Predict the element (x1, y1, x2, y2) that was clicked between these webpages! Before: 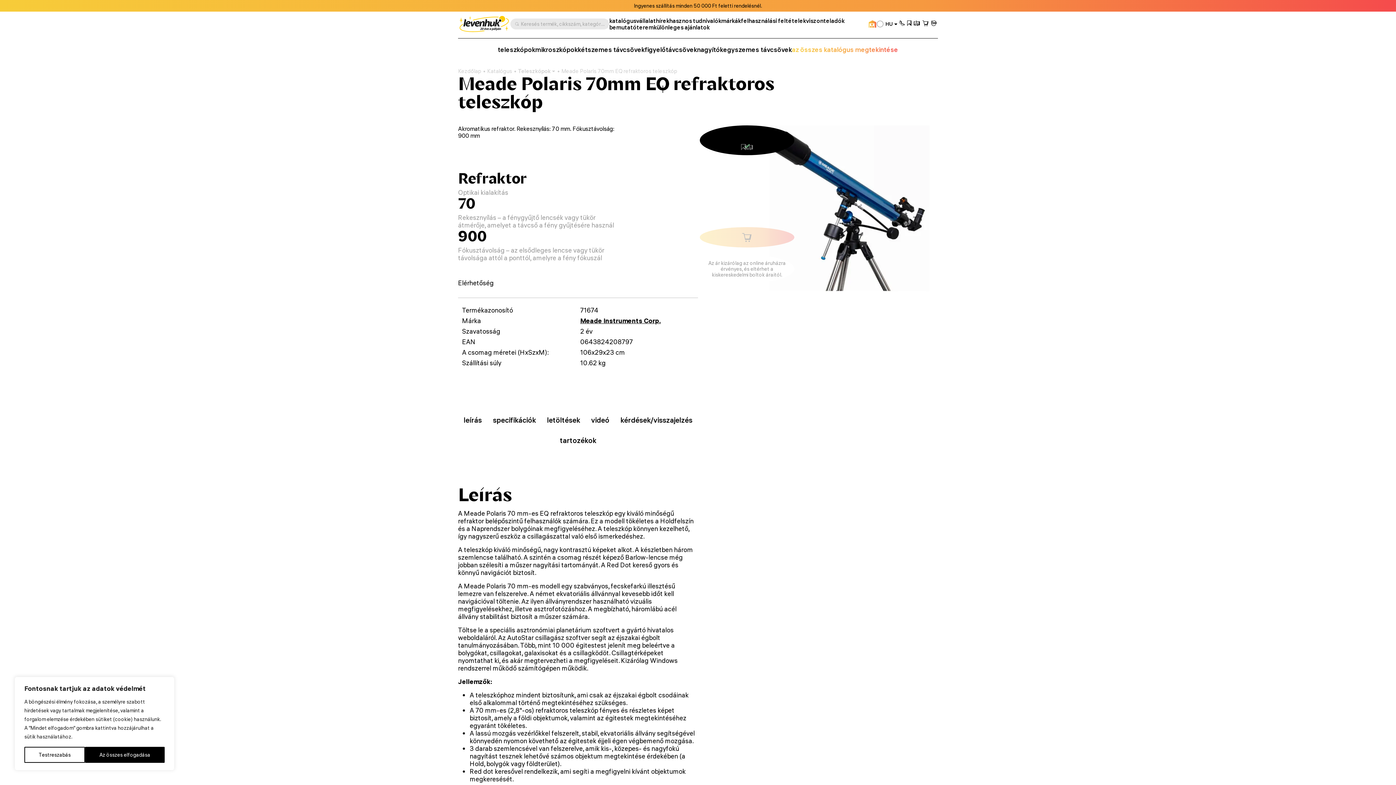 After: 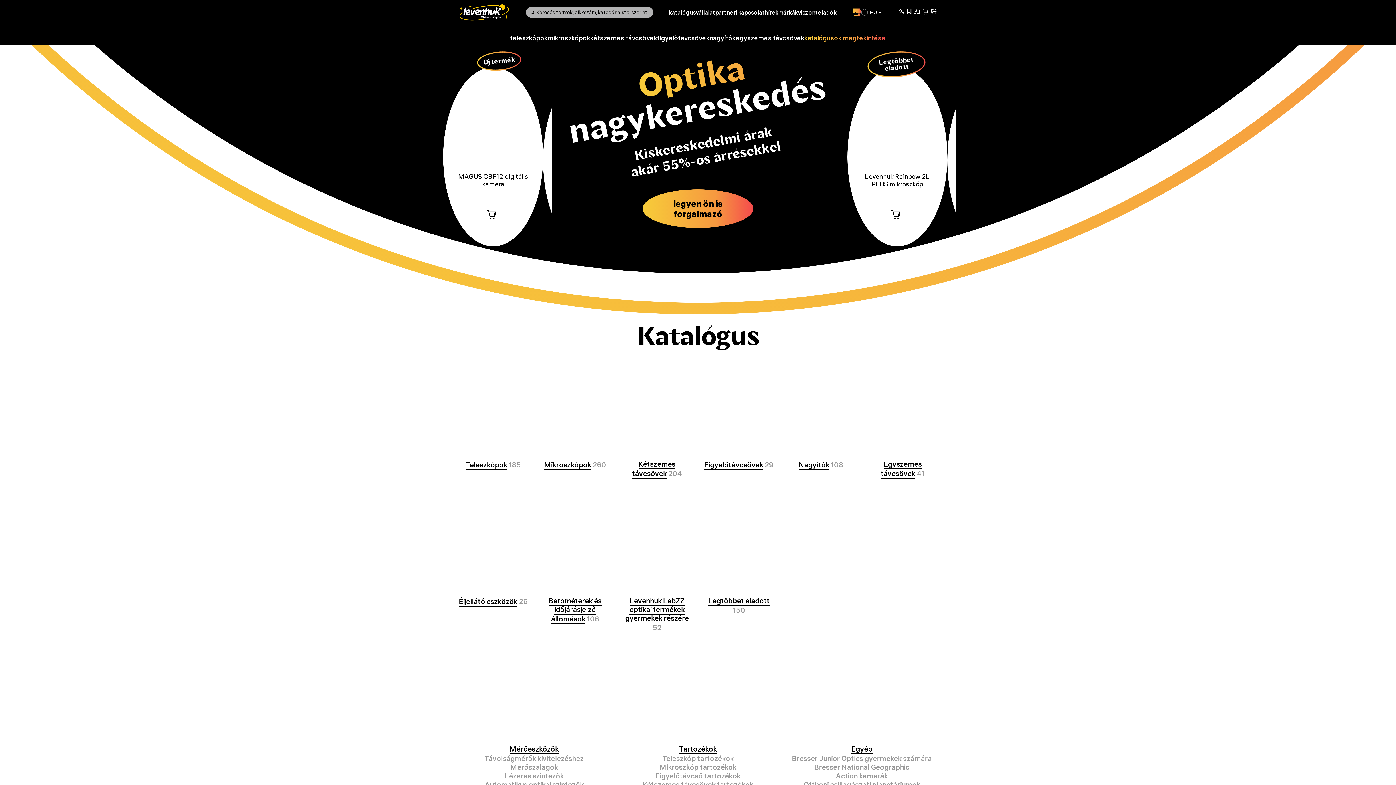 Action: bbox: (868, 19, 877, 28)